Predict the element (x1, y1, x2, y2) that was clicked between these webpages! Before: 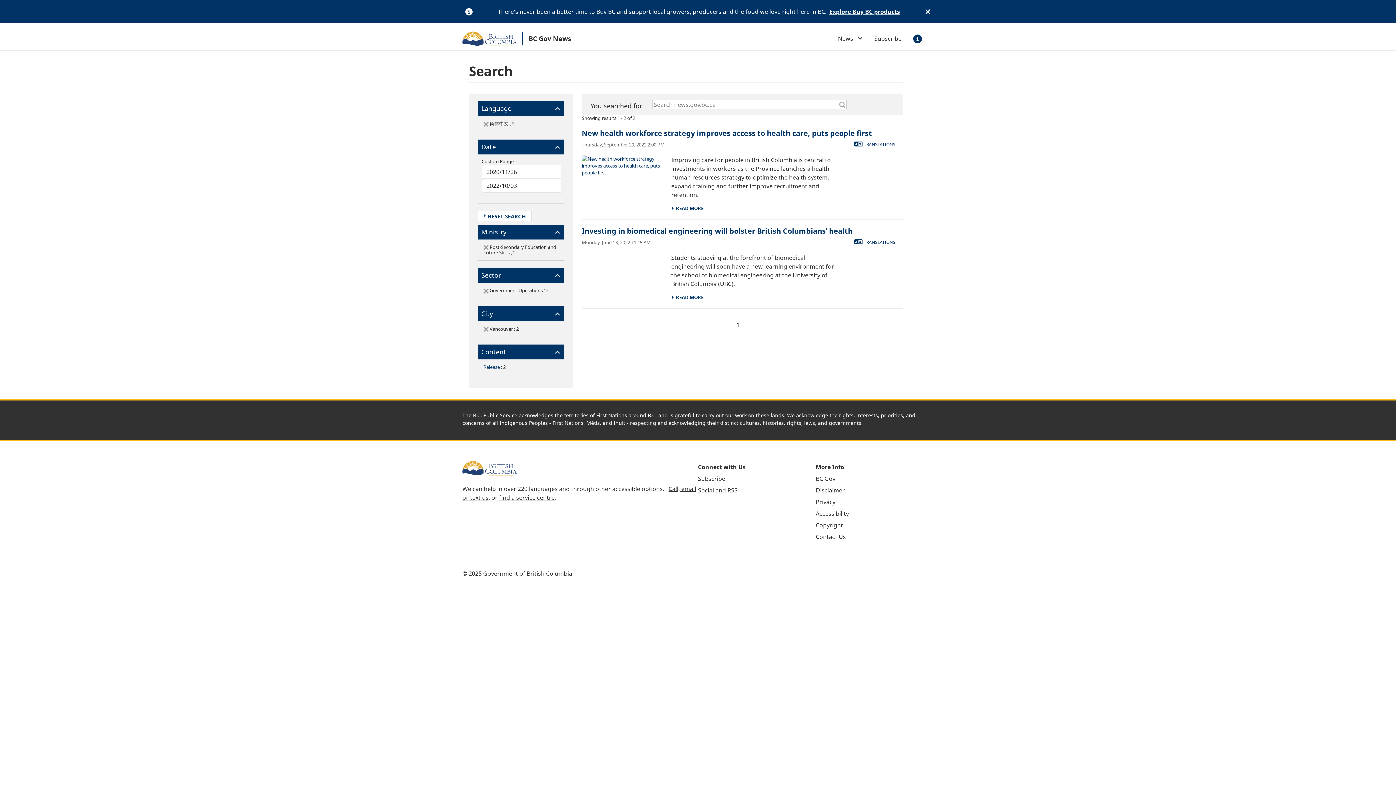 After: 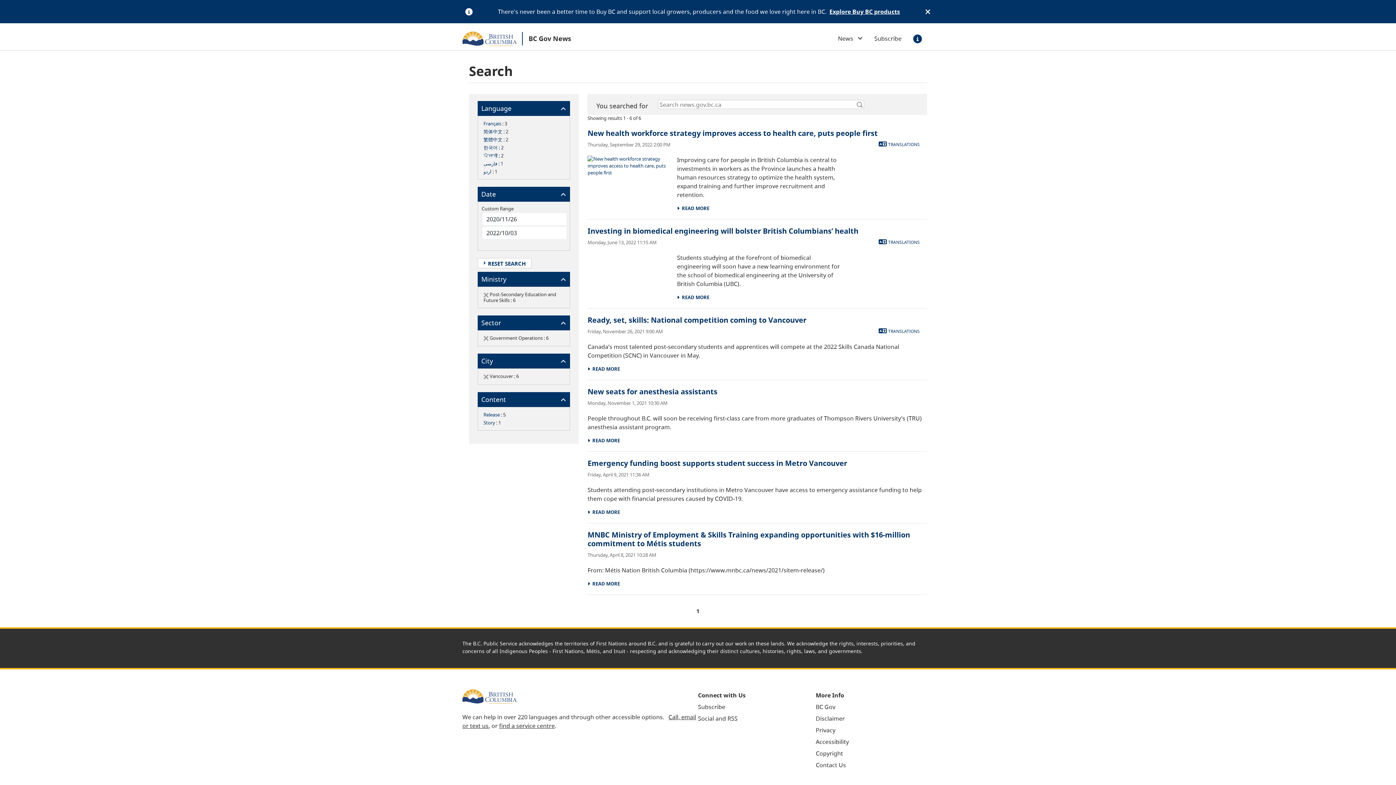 Action: bbox: (483, 120, 488, 126)